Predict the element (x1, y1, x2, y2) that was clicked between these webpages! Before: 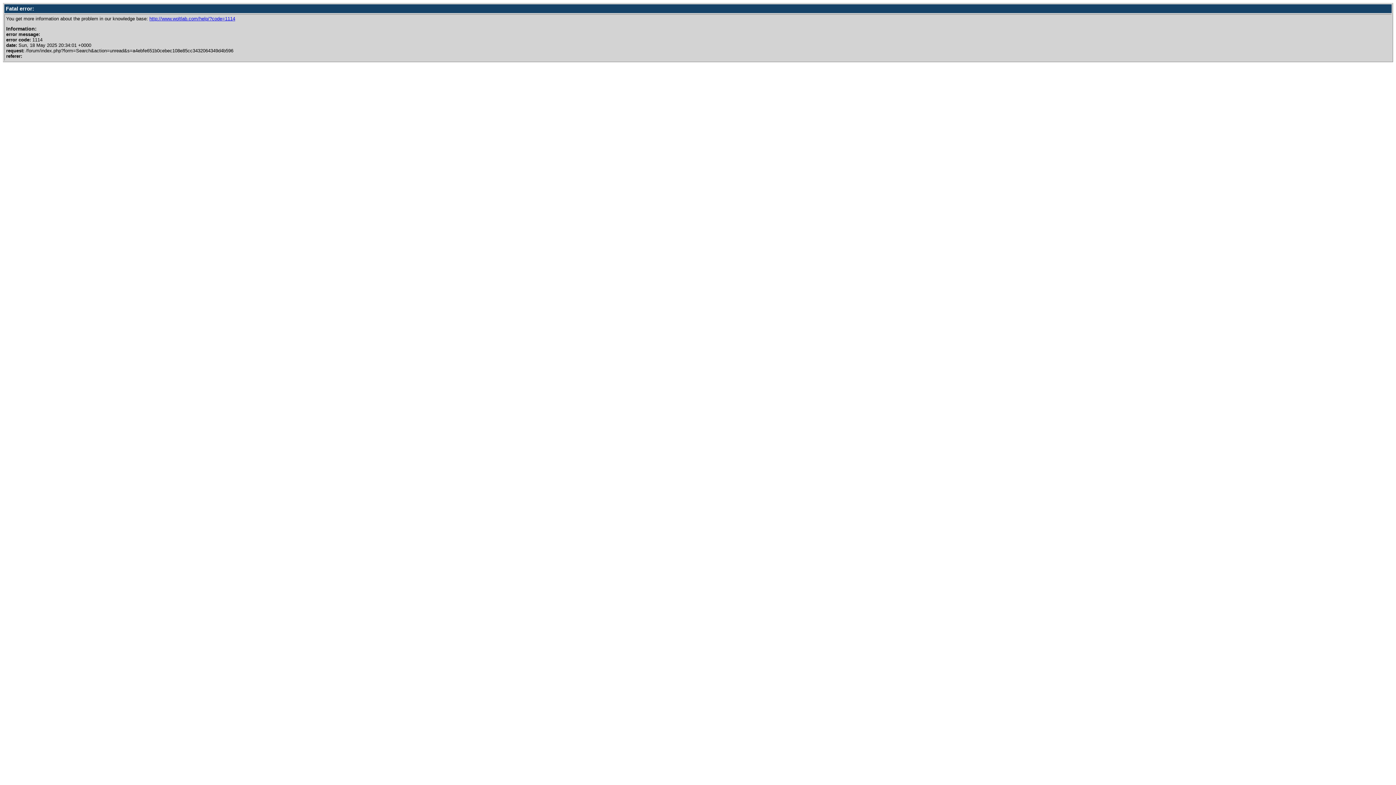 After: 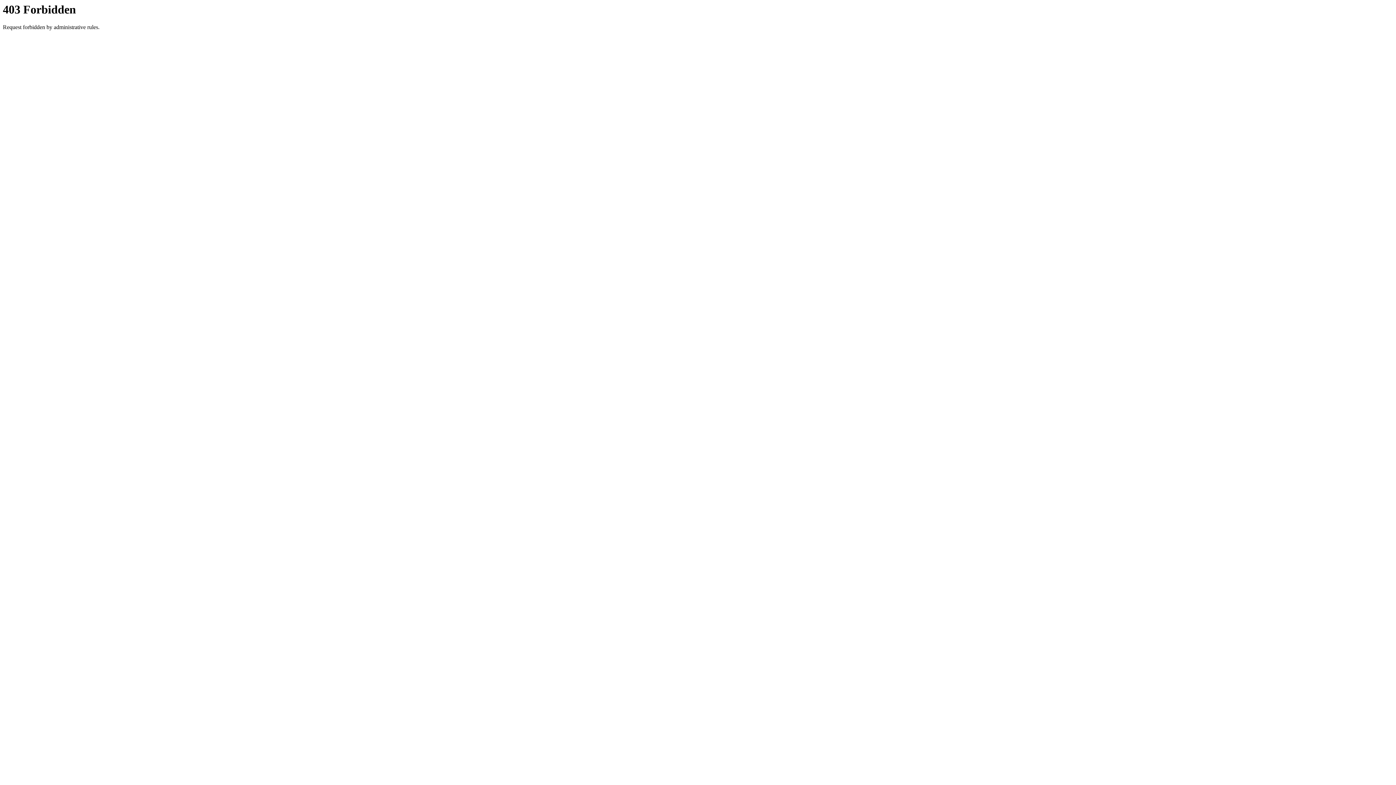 Action: label: http://www.woltlab.com/help/?code=1114 bbox: (149, 16, 235, 21)